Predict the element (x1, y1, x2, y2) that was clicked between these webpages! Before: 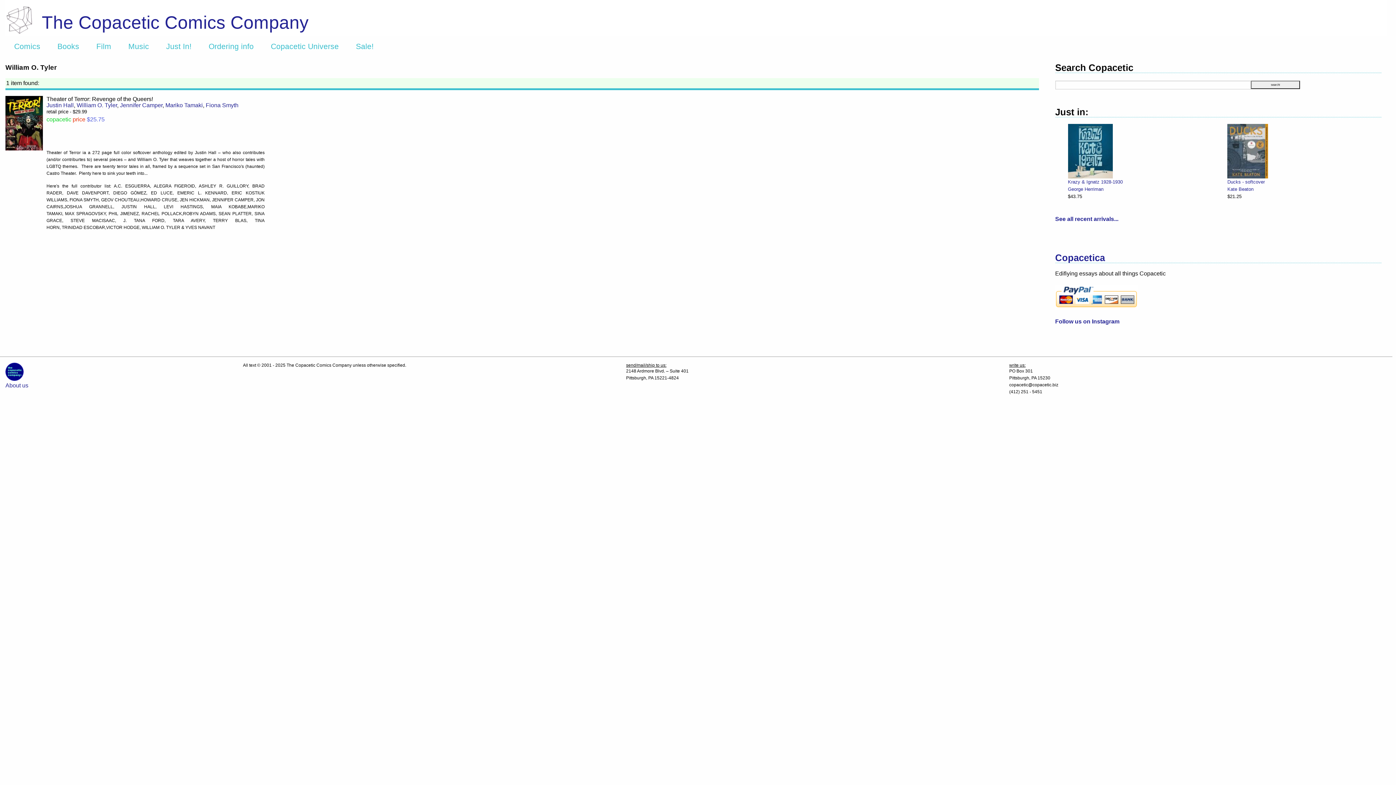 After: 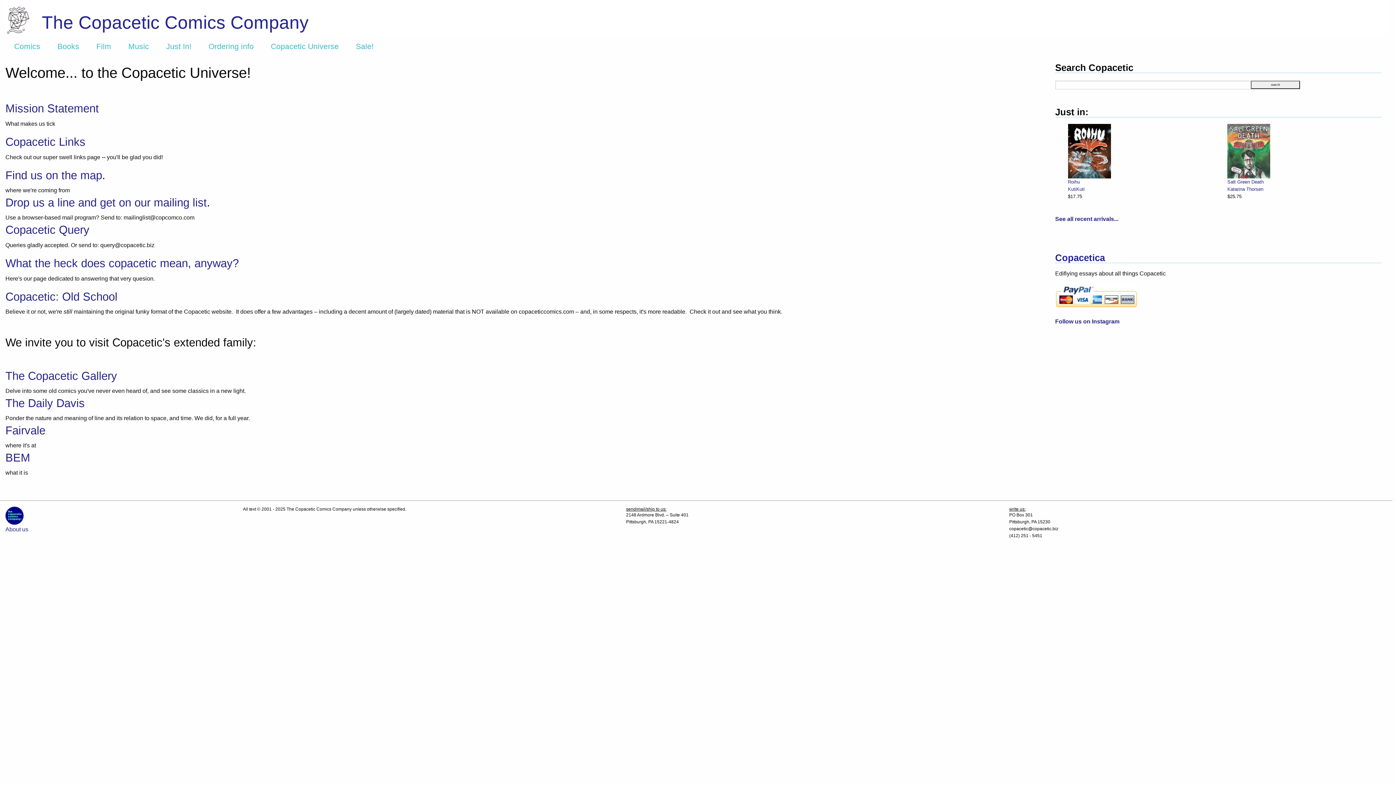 Action: label: Copacetic Universe bbox: (265, 38, 344, 54)